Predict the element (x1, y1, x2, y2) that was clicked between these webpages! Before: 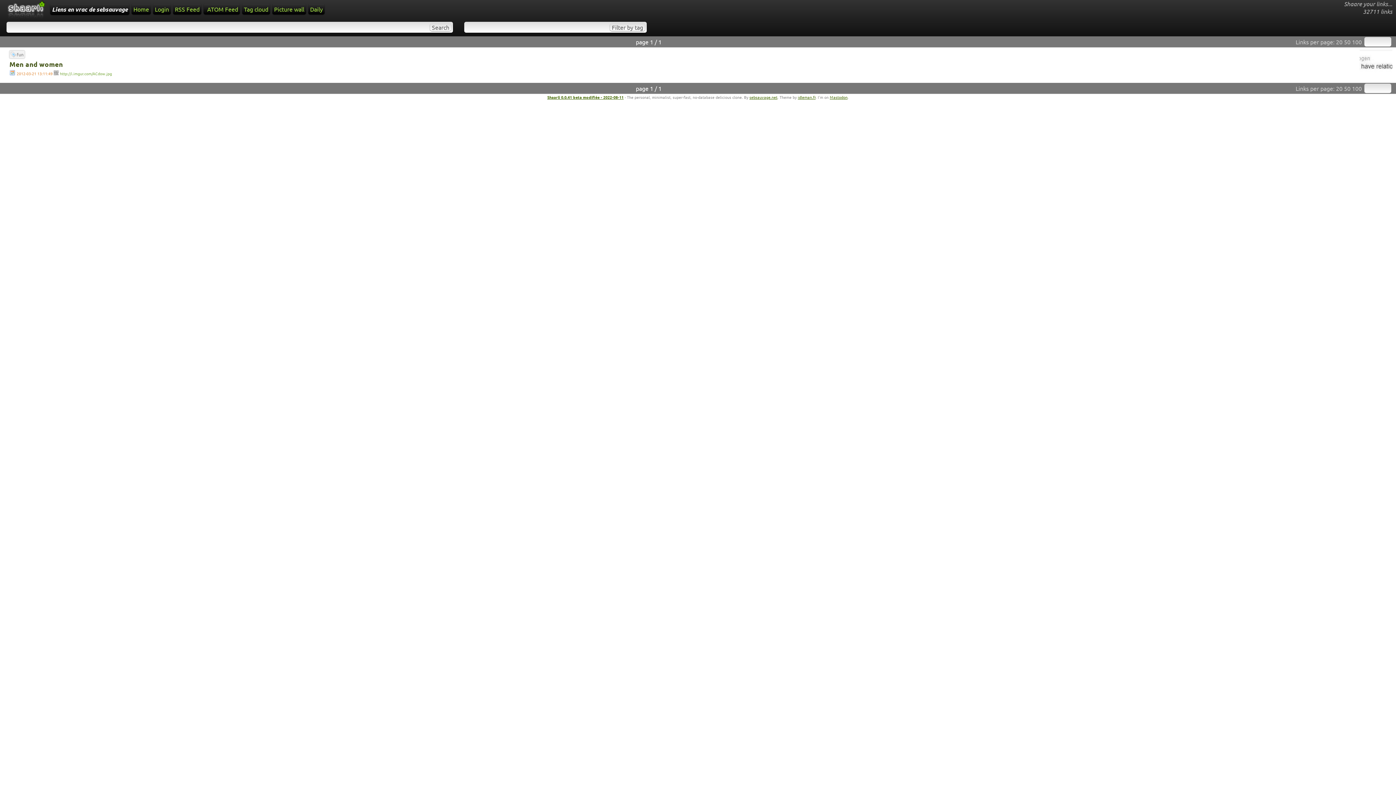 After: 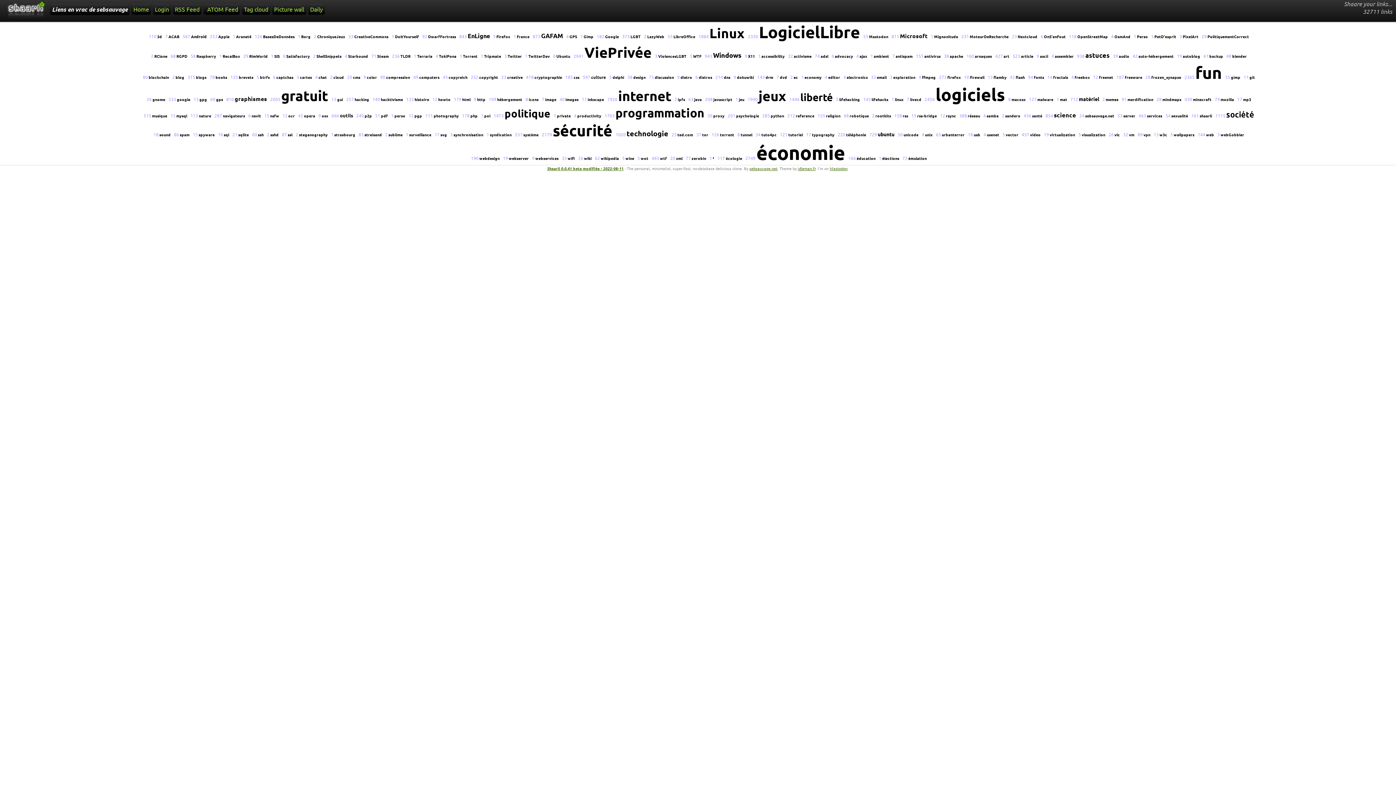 Action: bbox: (242, 3, 270, 14) label: Tag cloud